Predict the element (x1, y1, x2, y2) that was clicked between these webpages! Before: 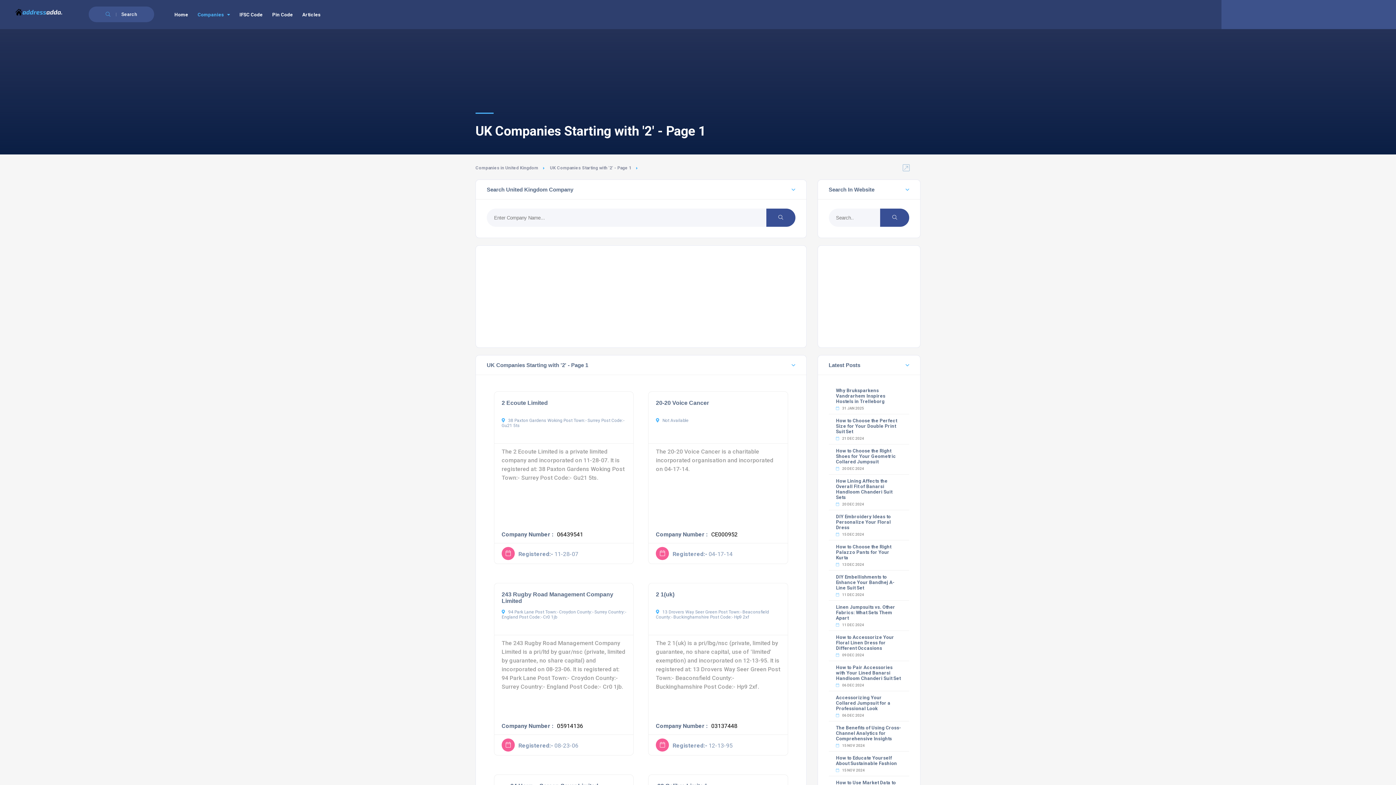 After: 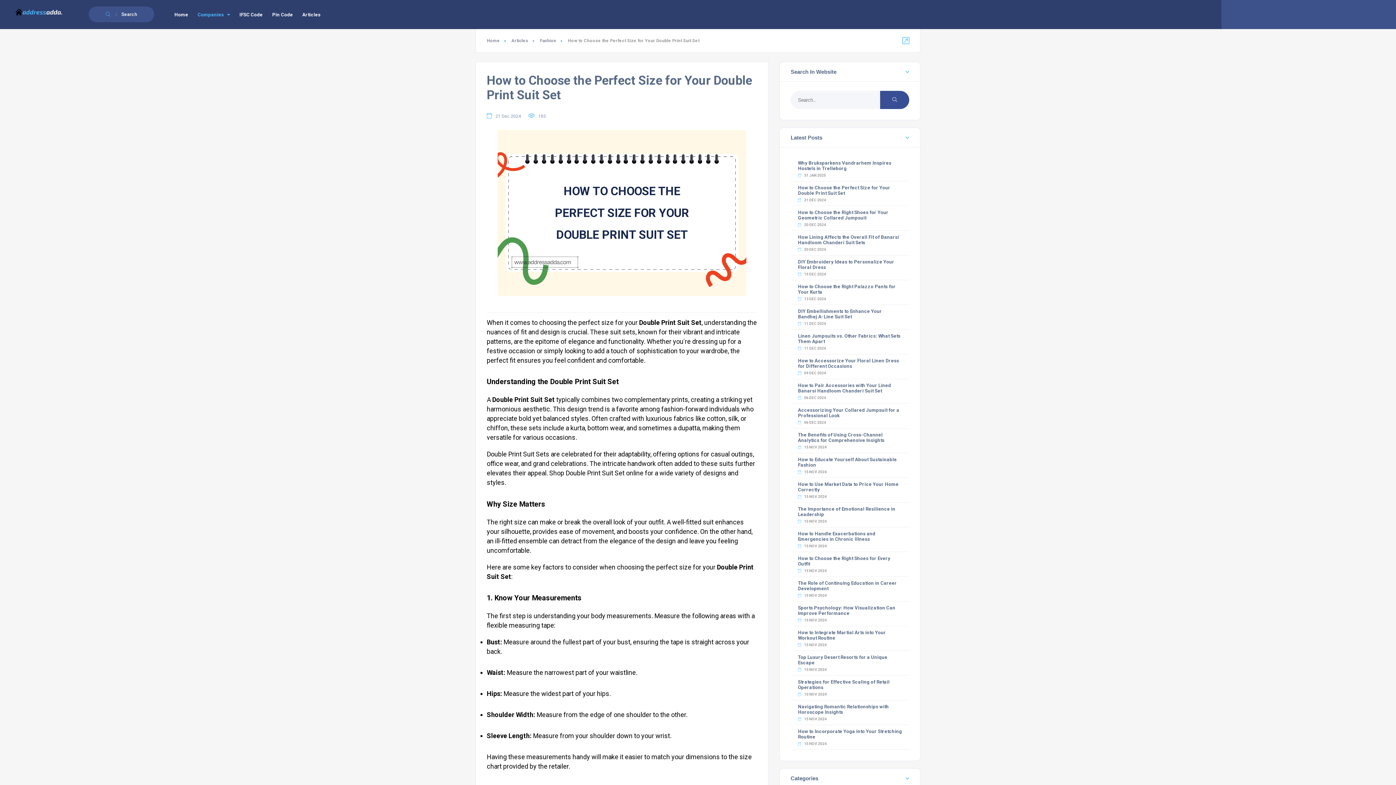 Action: label: How to Choose the Perfect Size for Your Double Print Suit Set bbox: (836, 418, 897, 434)